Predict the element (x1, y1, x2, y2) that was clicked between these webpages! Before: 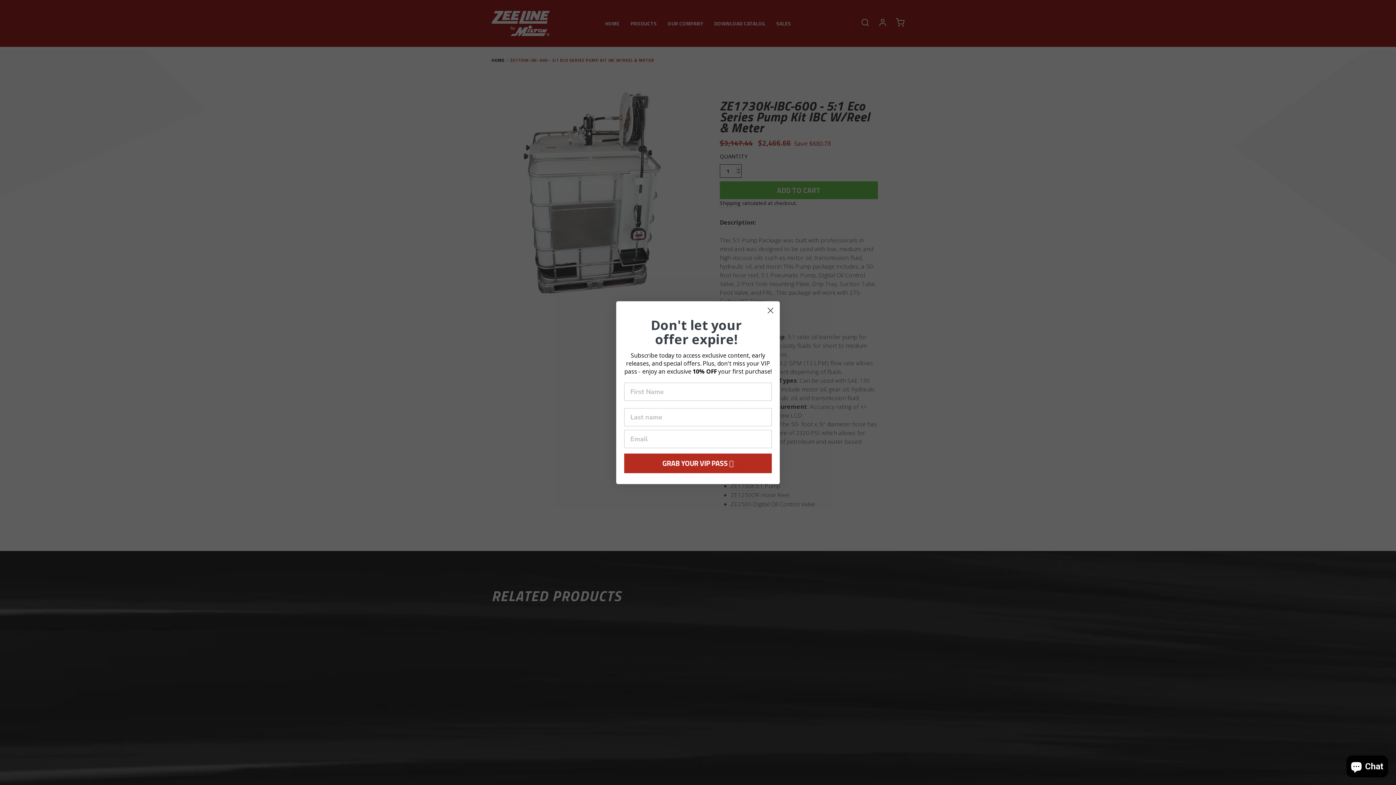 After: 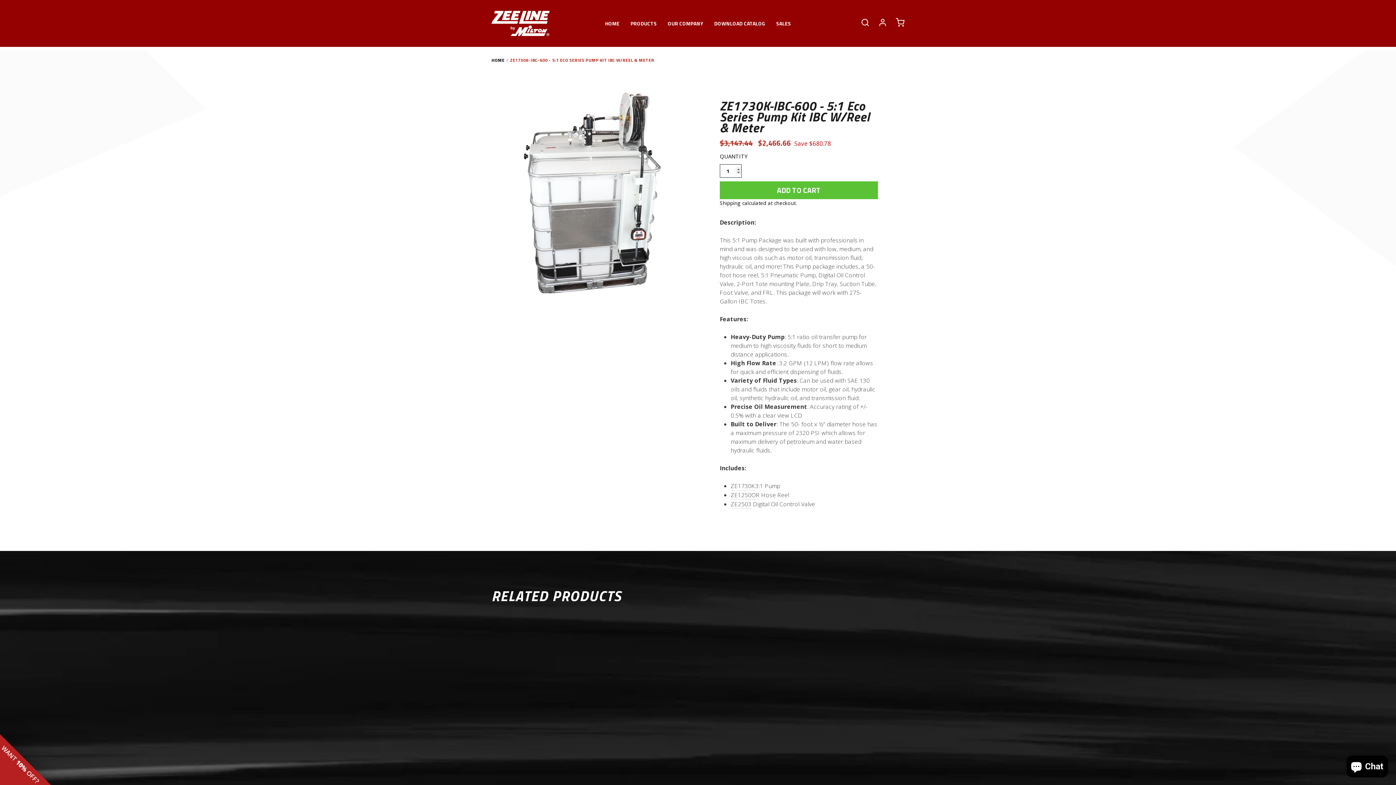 Action: label: Close dialog bbox: (764, 304, 777, 316)